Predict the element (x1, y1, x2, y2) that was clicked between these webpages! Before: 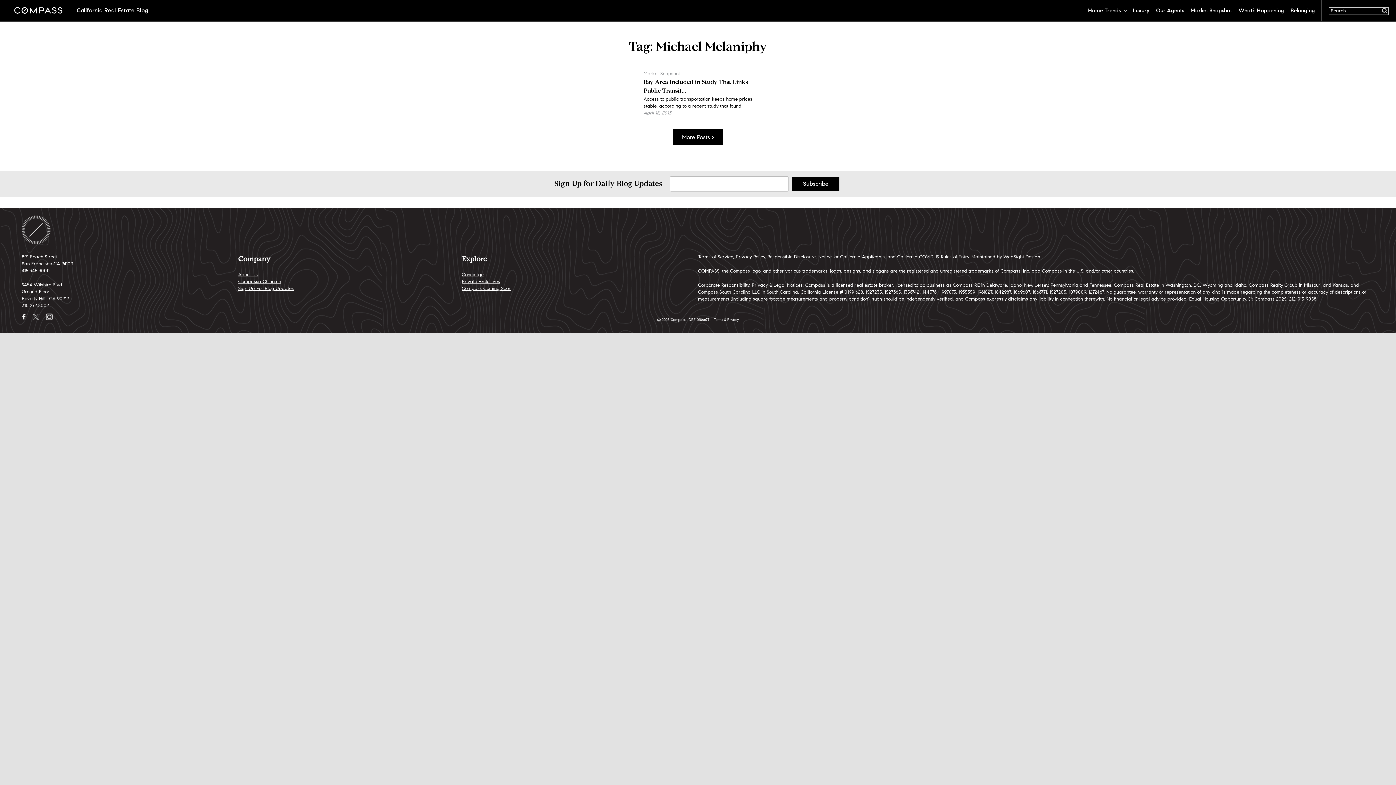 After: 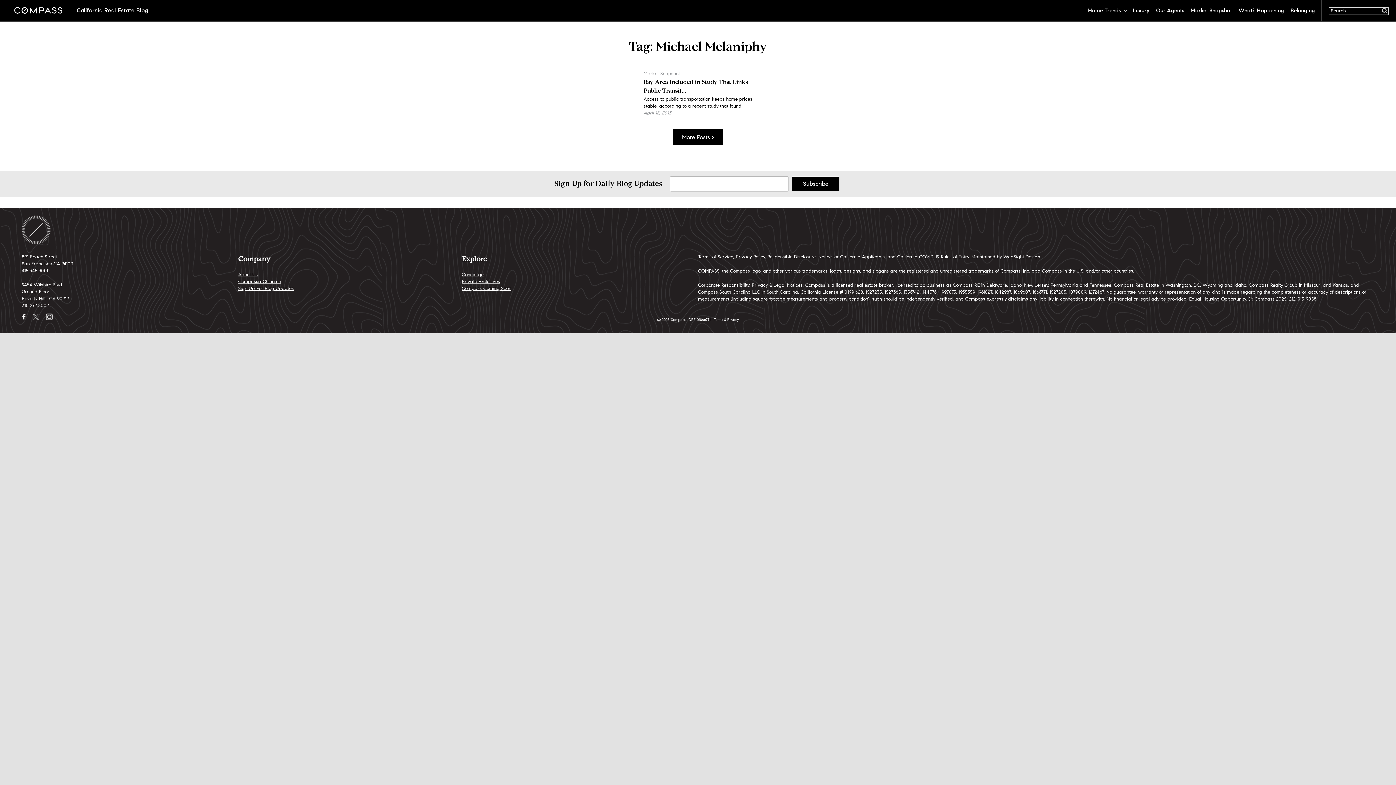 Action: label: About Us bbox: (238, 272, 257, 277)